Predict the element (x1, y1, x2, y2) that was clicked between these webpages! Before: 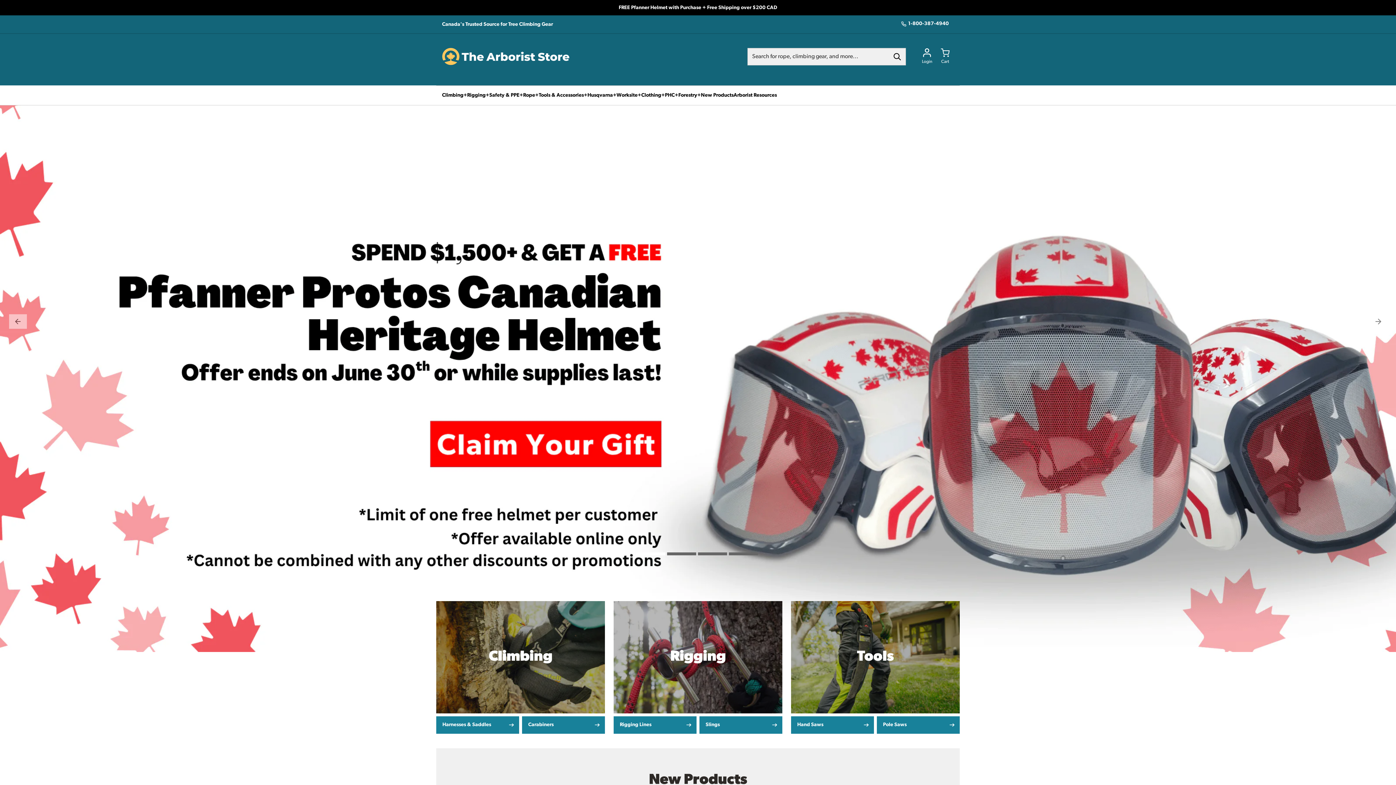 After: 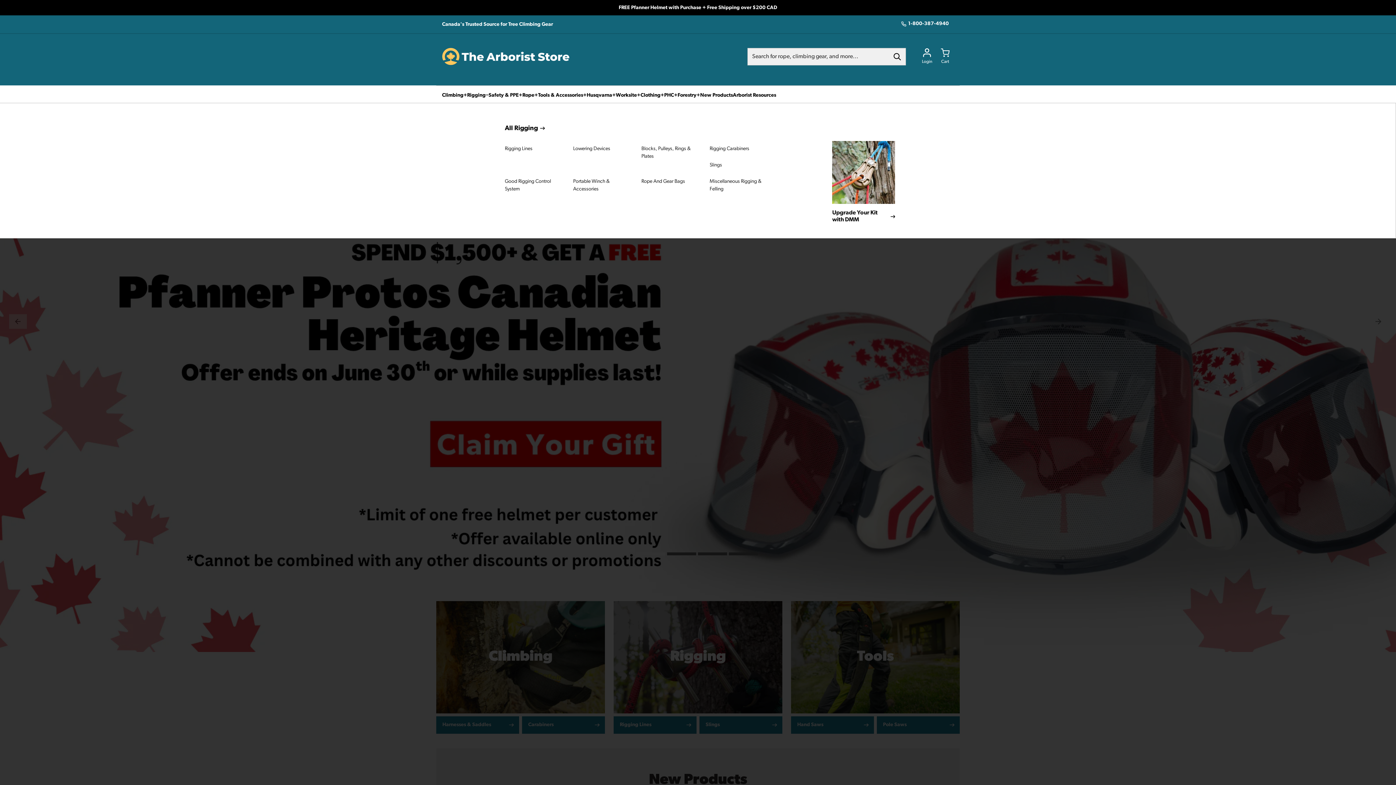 Action: label: Rigging bbox: (467, 85, 489, 102)